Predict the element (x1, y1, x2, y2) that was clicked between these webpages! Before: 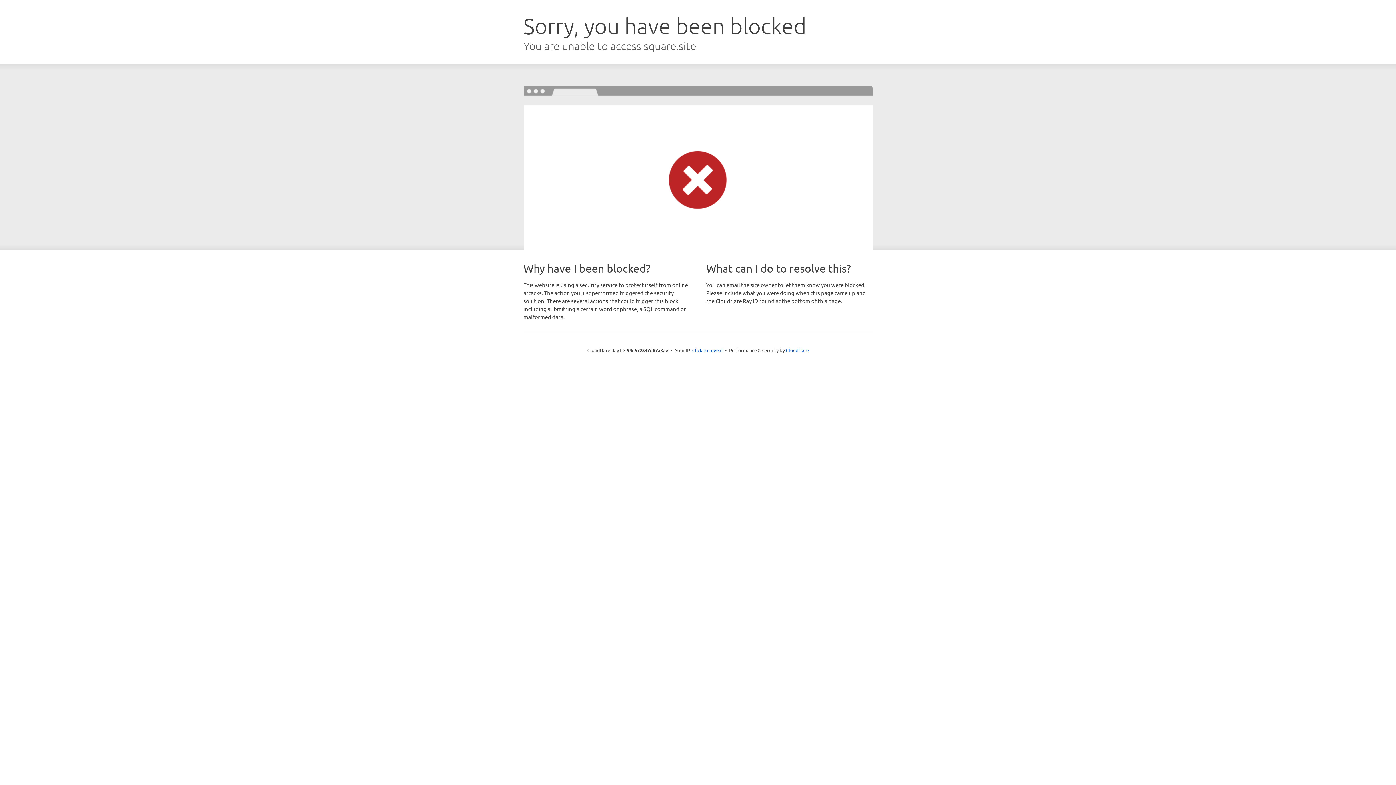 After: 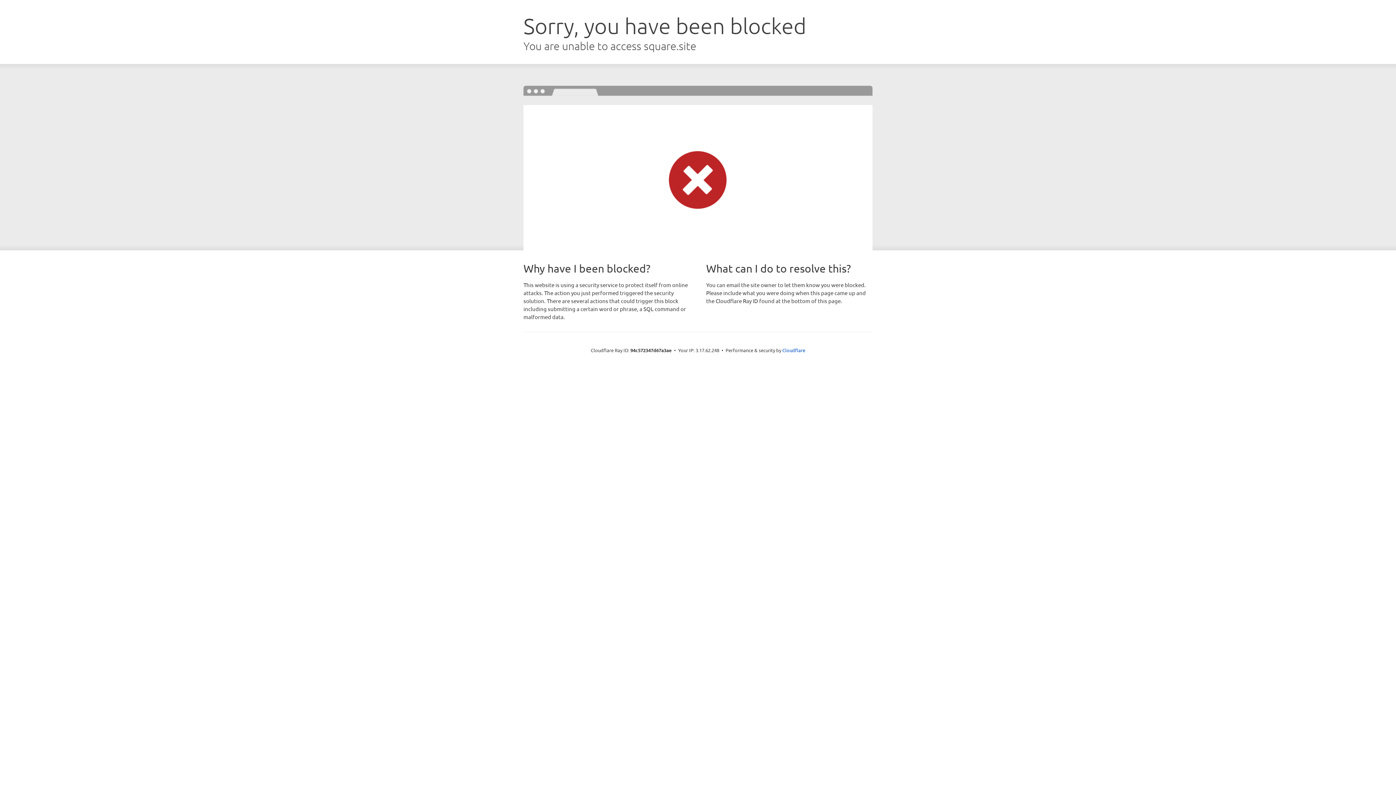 Action: bbox: (692, 346, 722, 353) label: Click to reveal